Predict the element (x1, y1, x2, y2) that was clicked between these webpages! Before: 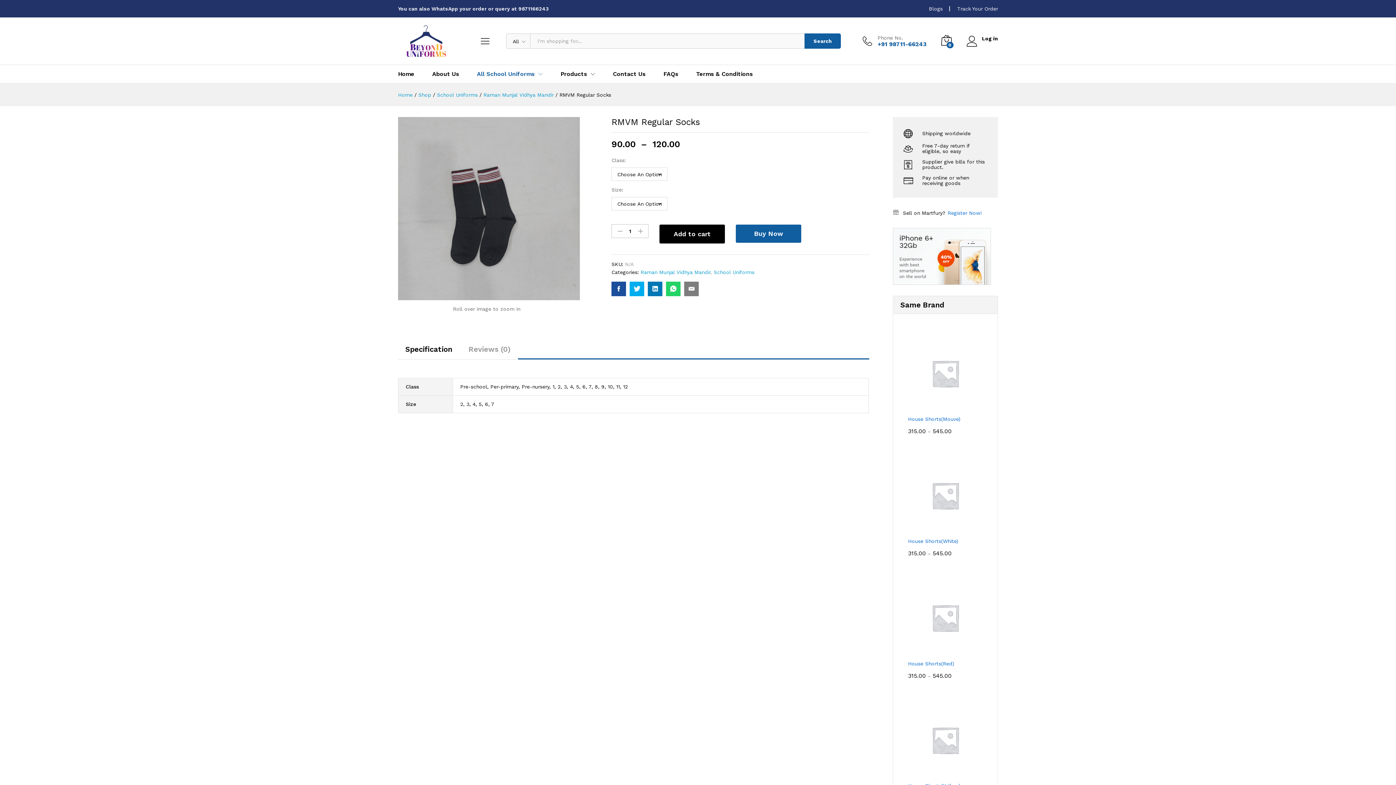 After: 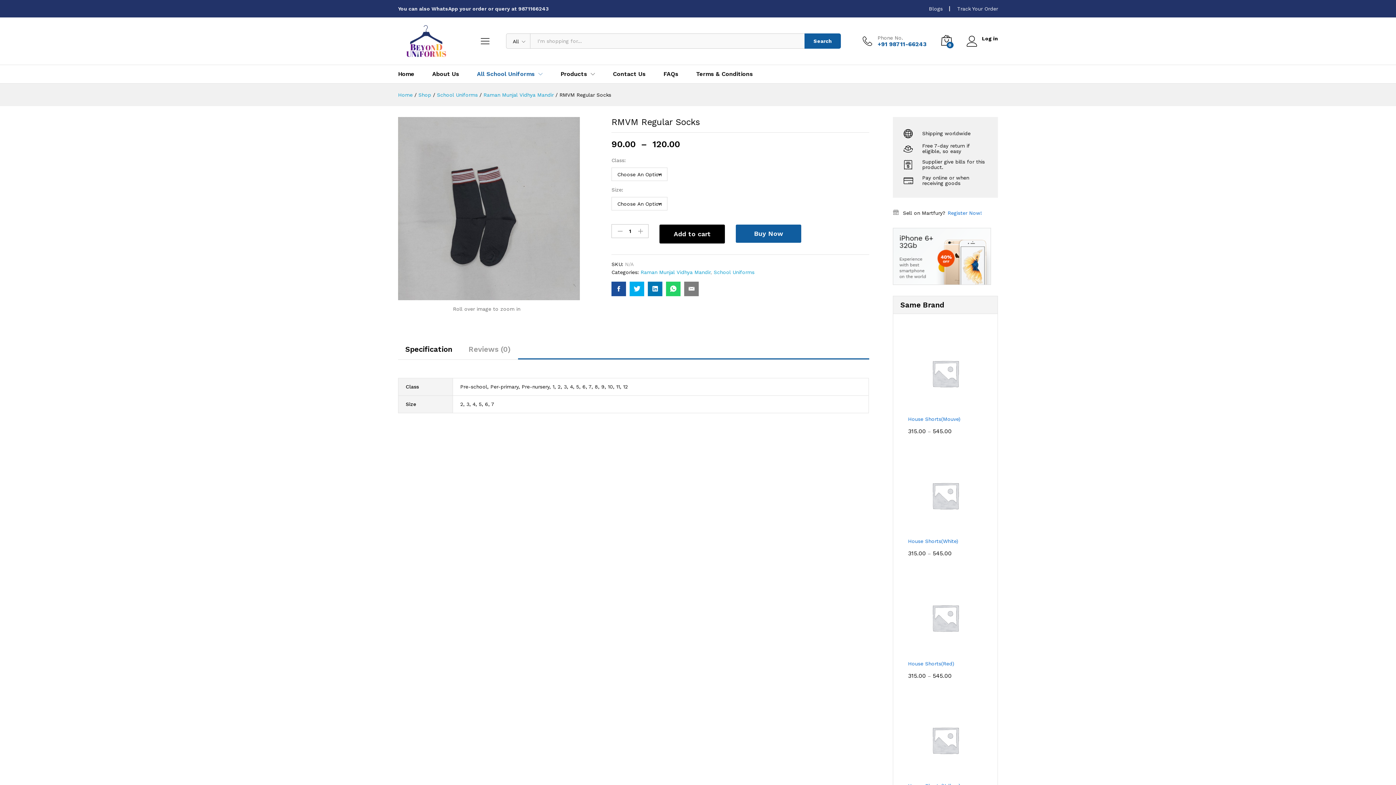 Action: label: Track Your Order bbox: (957, 5, 998, 11)